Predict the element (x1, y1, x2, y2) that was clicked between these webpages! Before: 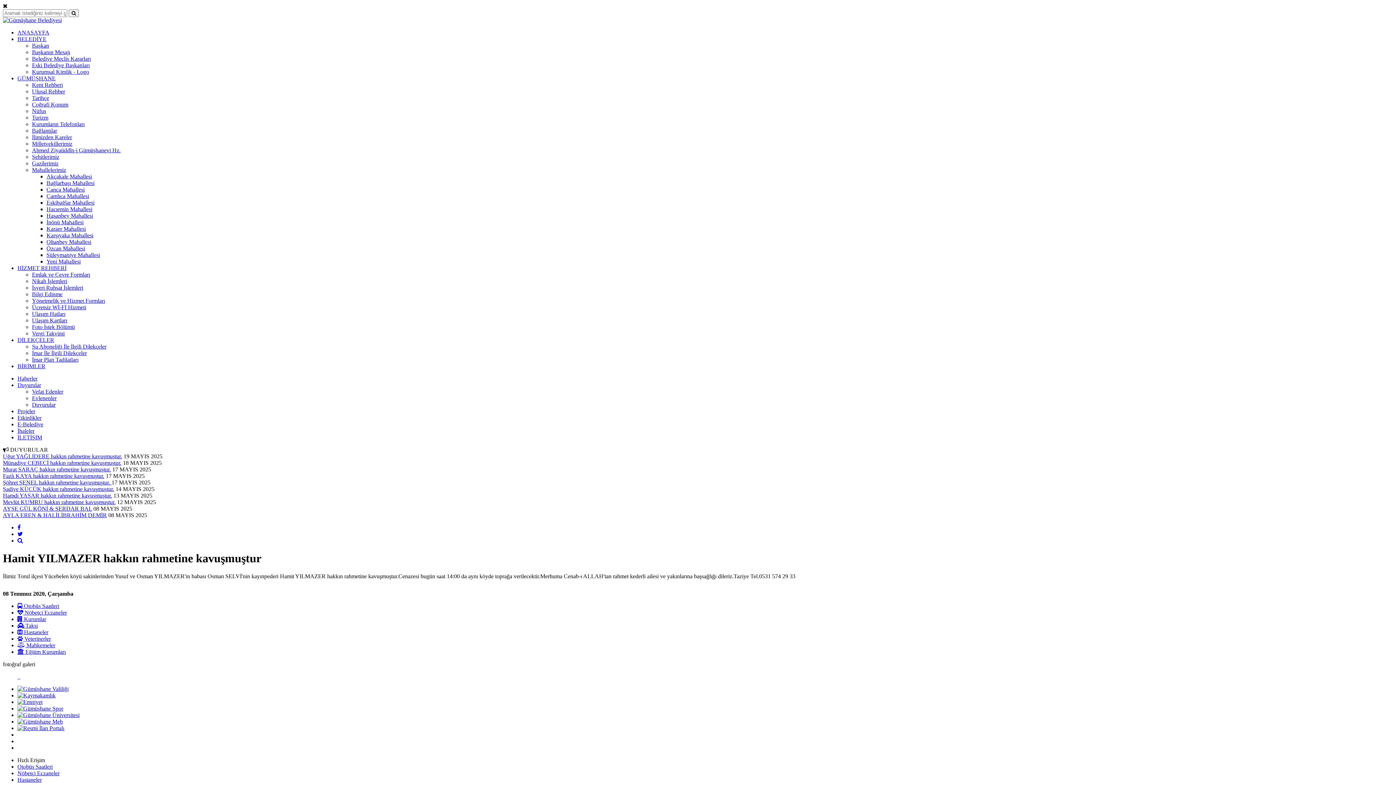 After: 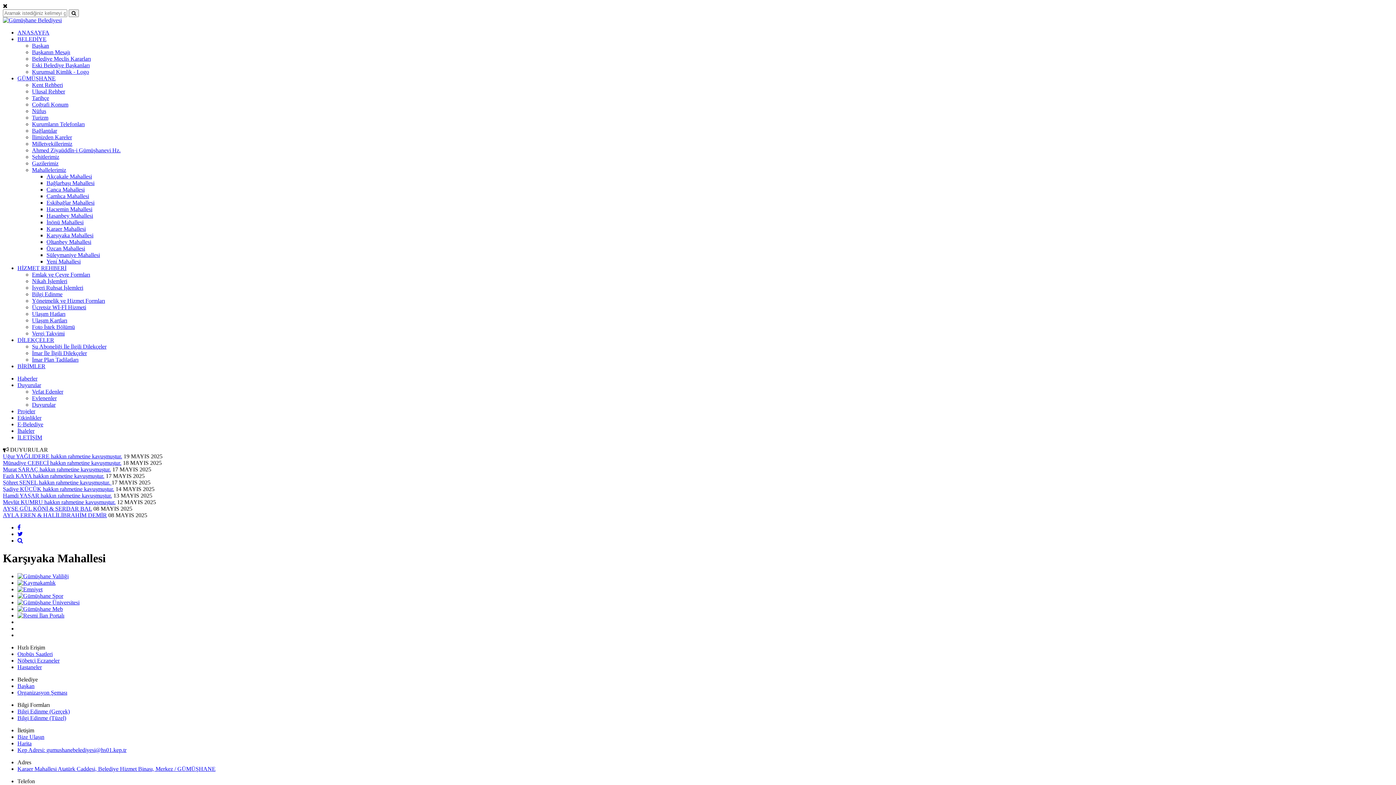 Action: bbox: (46, 232, 93, 238) label: Karşıyaka Mahallesi